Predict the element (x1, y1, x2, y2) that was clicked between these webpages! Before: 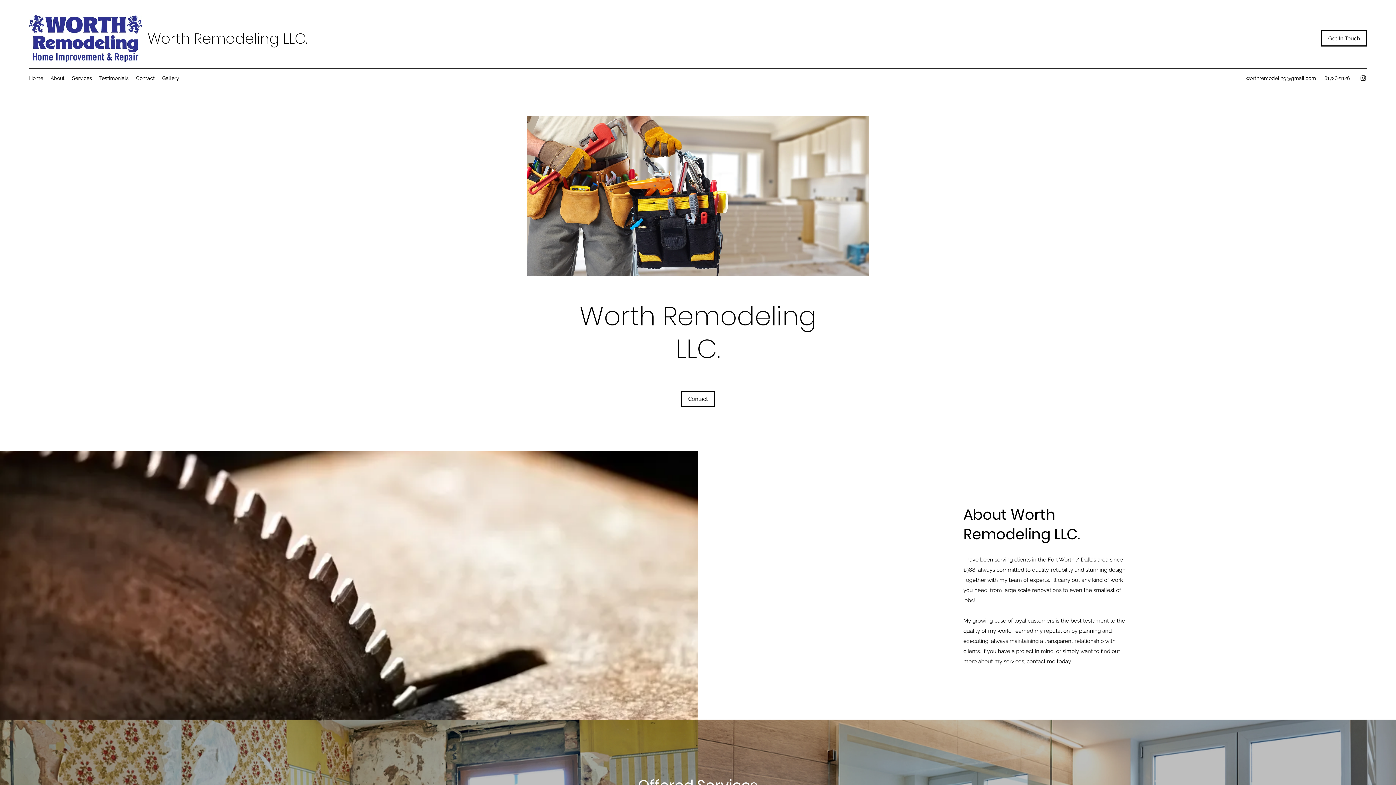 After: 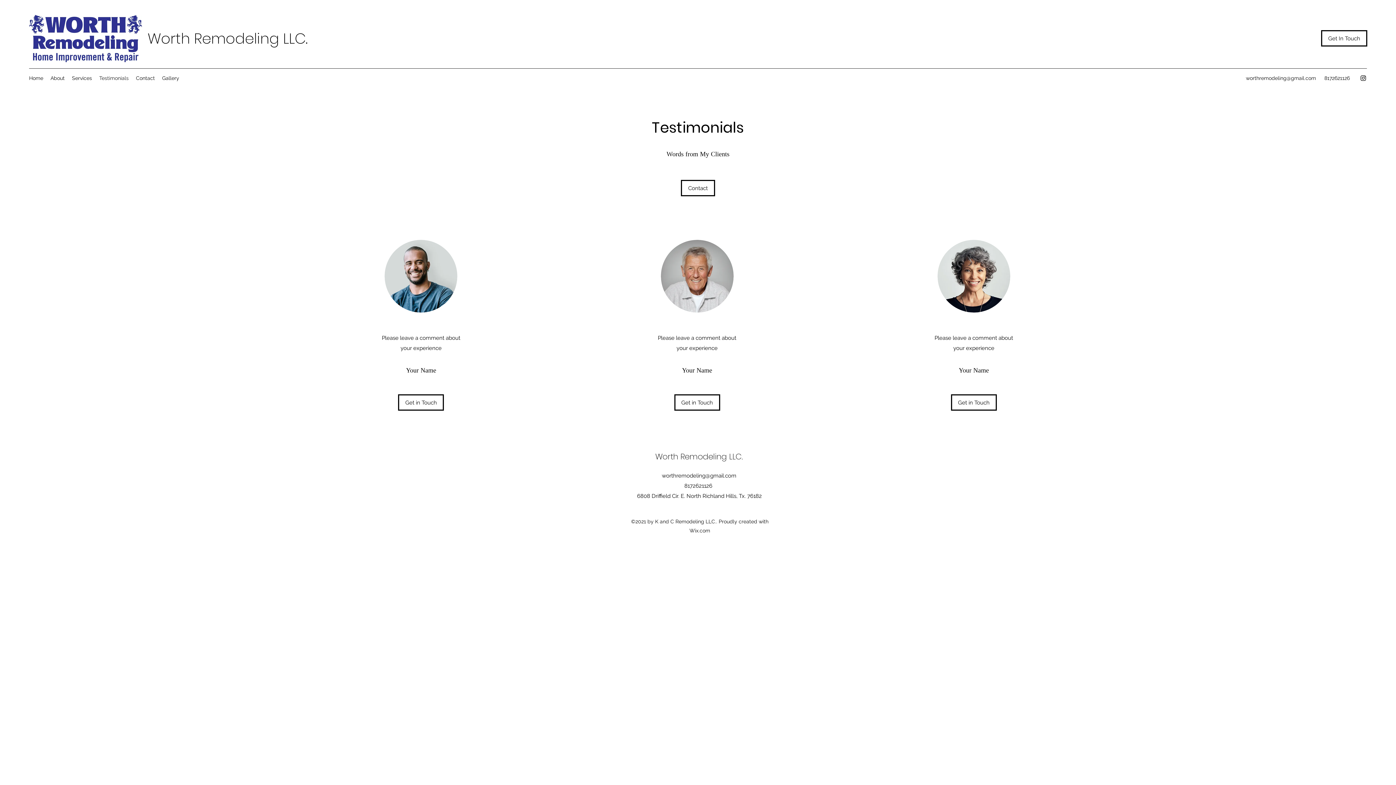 Action: label: Testimonials bbox: (95, 72, 132, 83)